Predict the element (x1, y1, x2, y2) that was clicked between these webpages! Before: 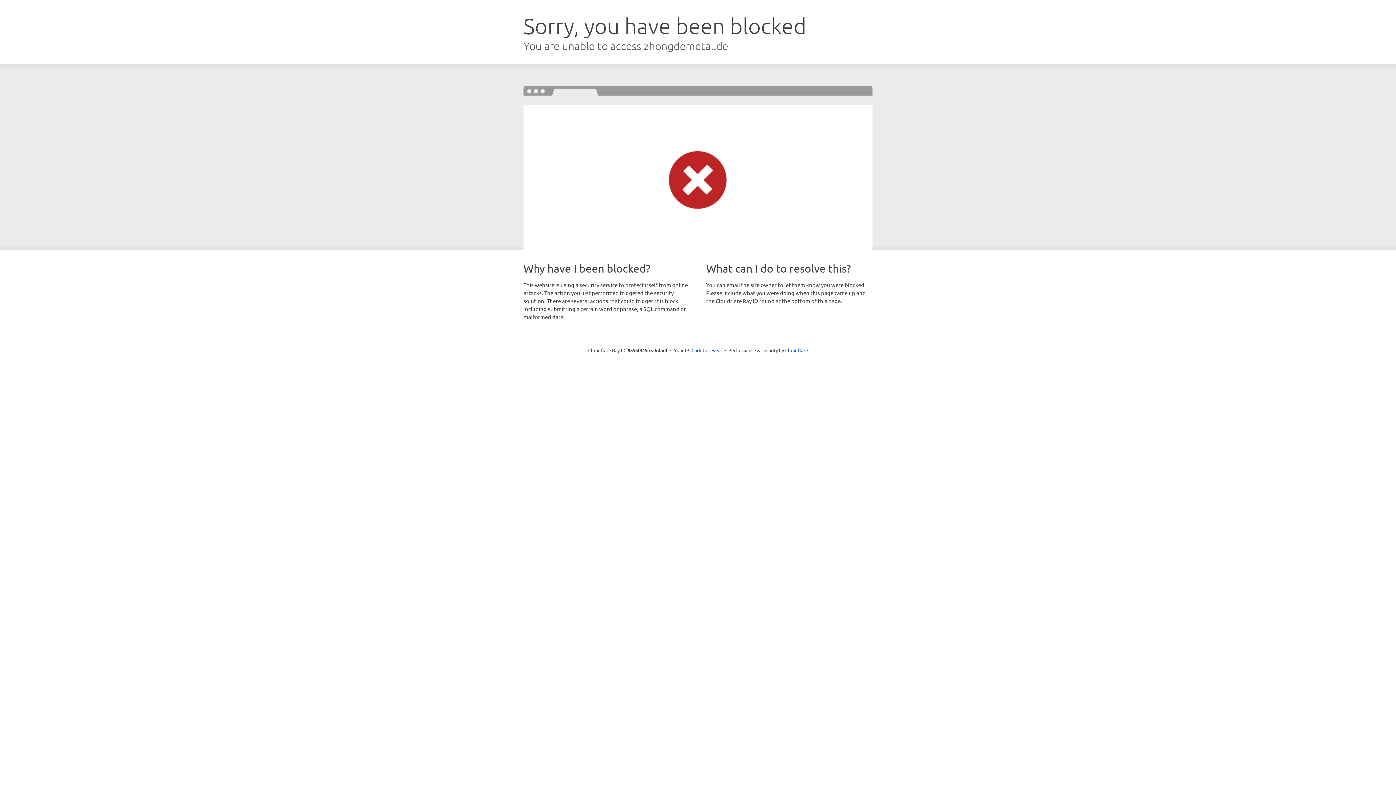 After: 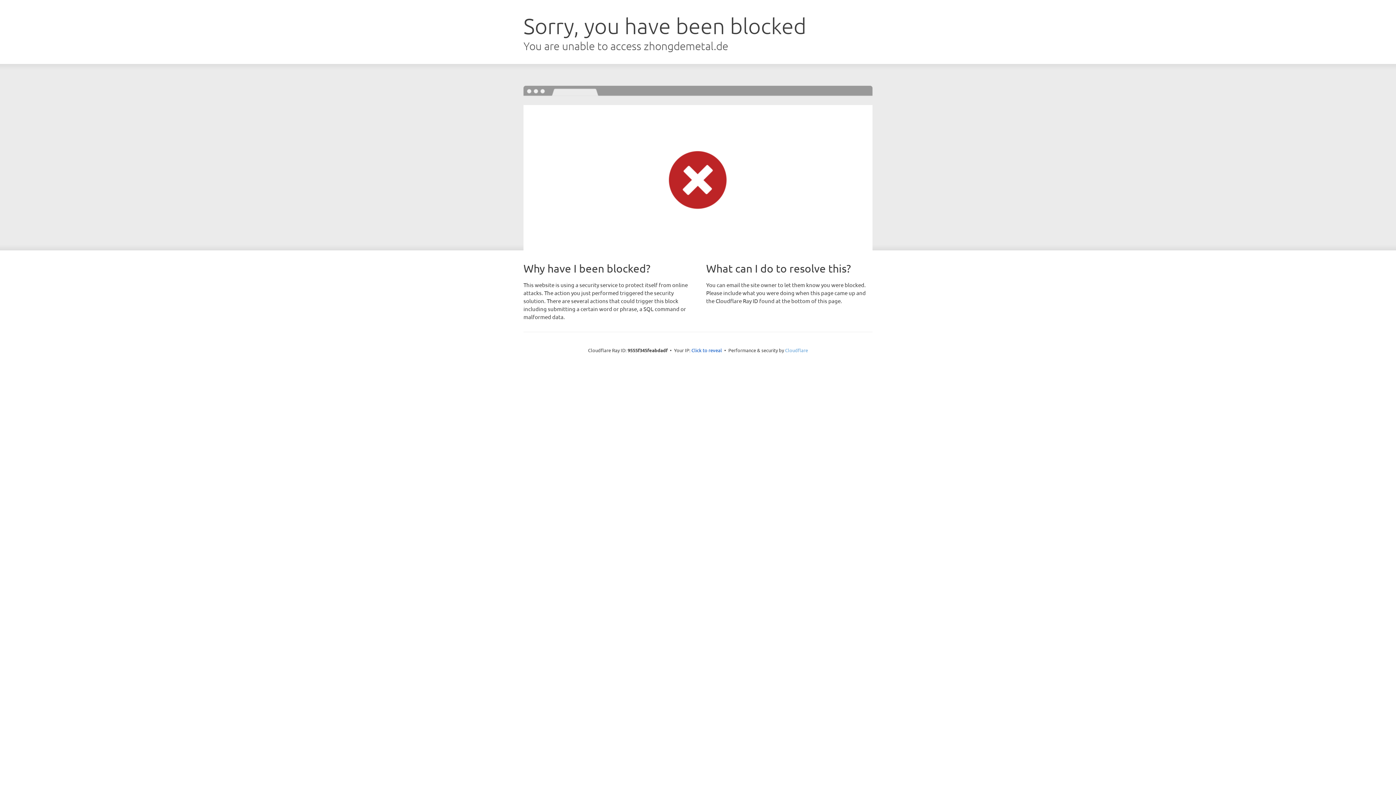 Action: label: Cloudflare bbox: (785, 347, 808, 353)